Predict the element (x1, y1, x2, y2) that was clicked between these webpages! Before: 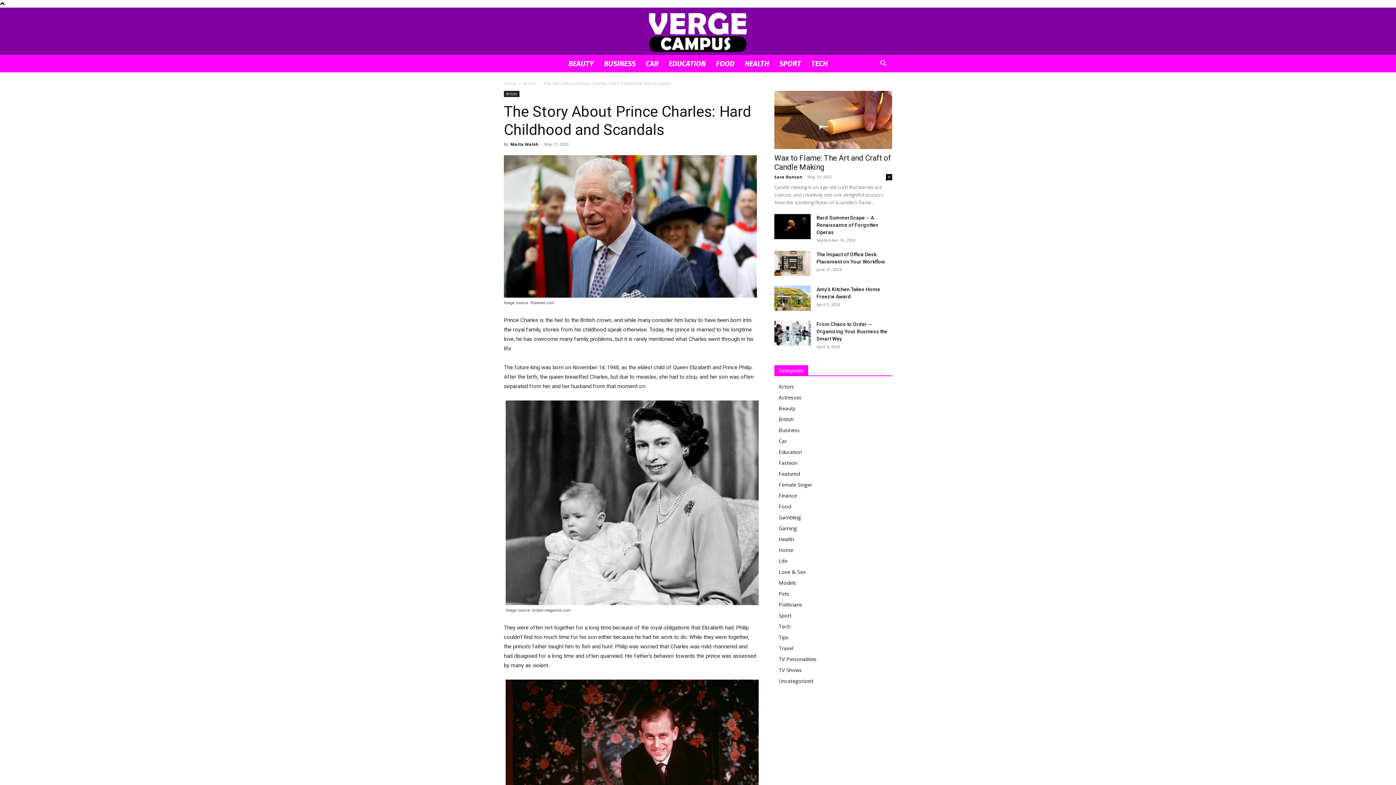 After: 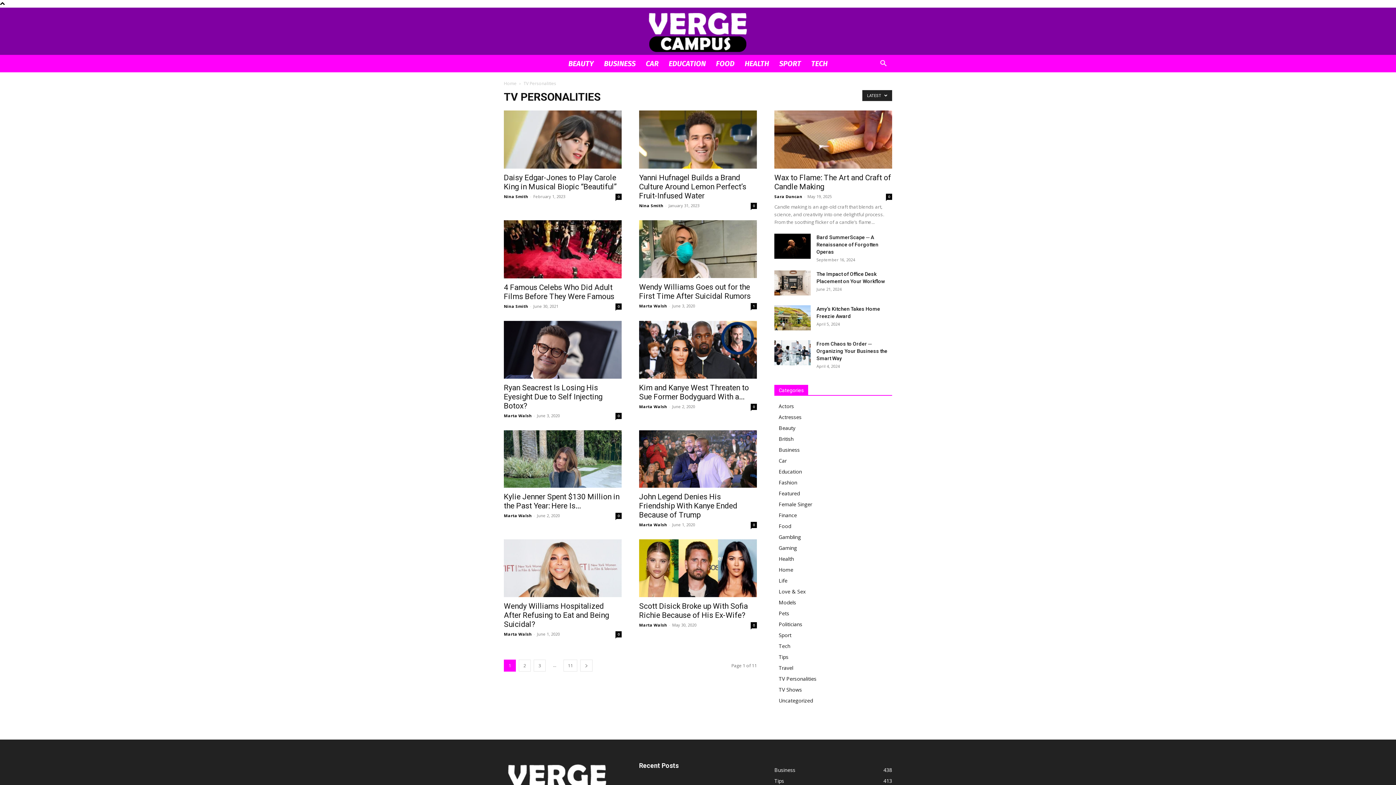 Action: bbox: (778, 656, 816, 662) label: TV Personalities